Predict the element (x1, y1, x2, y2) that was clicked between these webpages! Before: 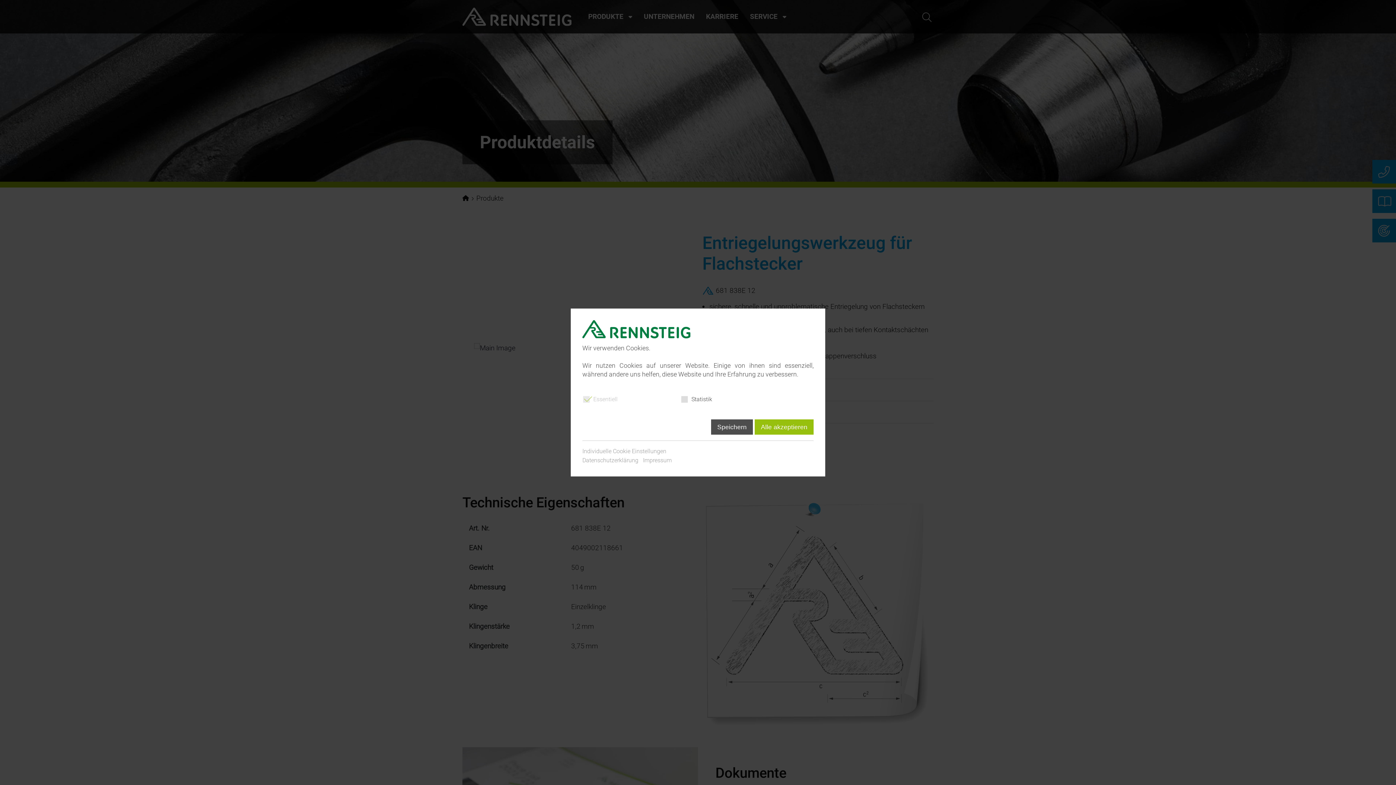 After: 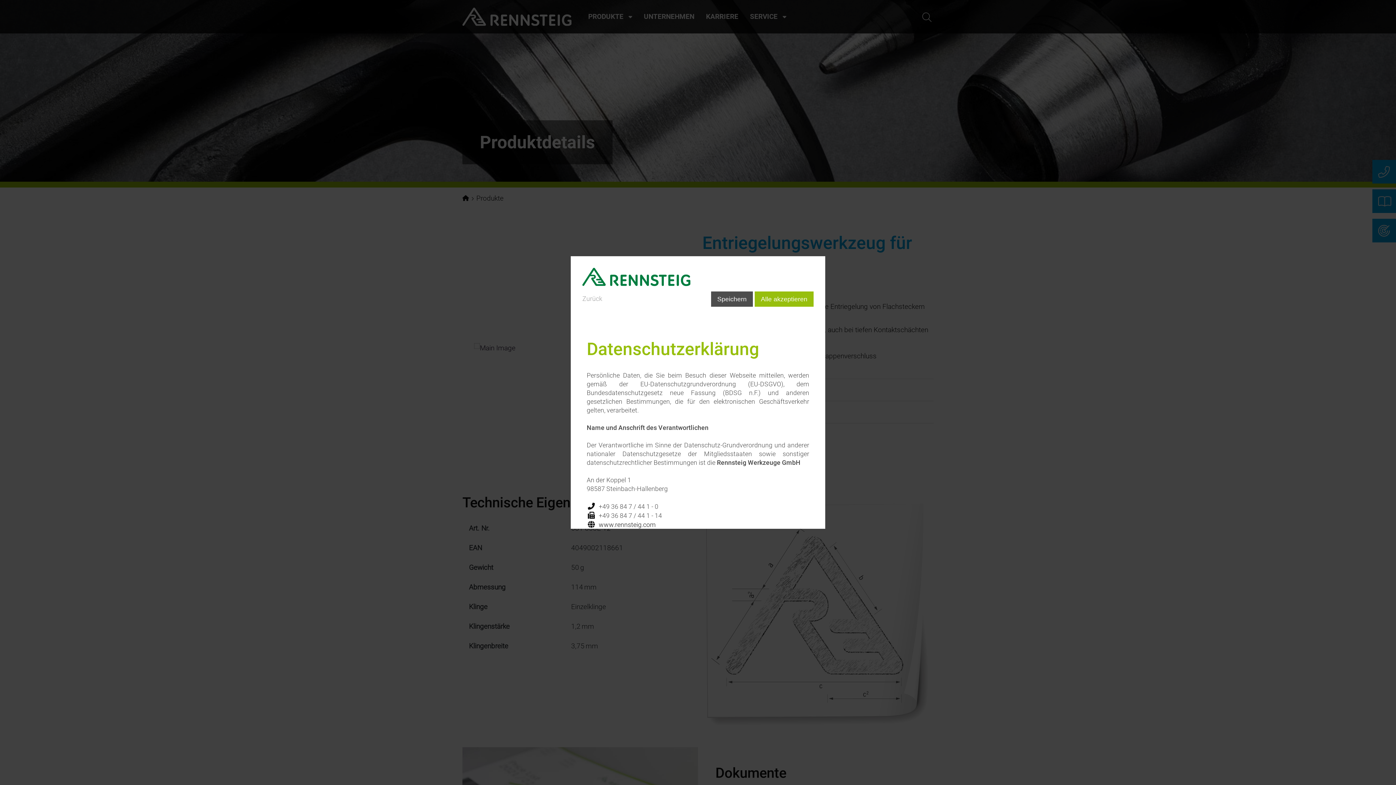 Action: label: Datenschutzerklärung bbox: (582, 456, 638, 465)